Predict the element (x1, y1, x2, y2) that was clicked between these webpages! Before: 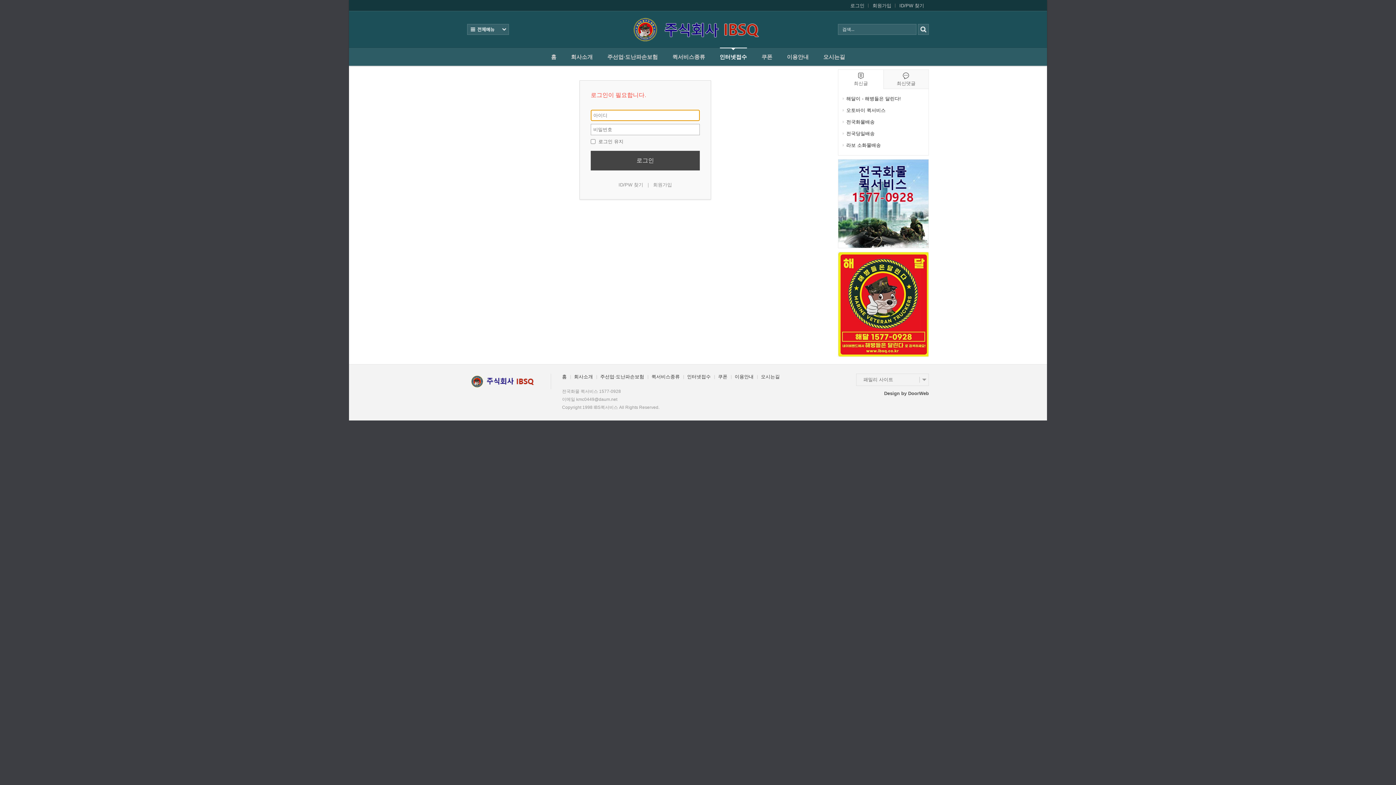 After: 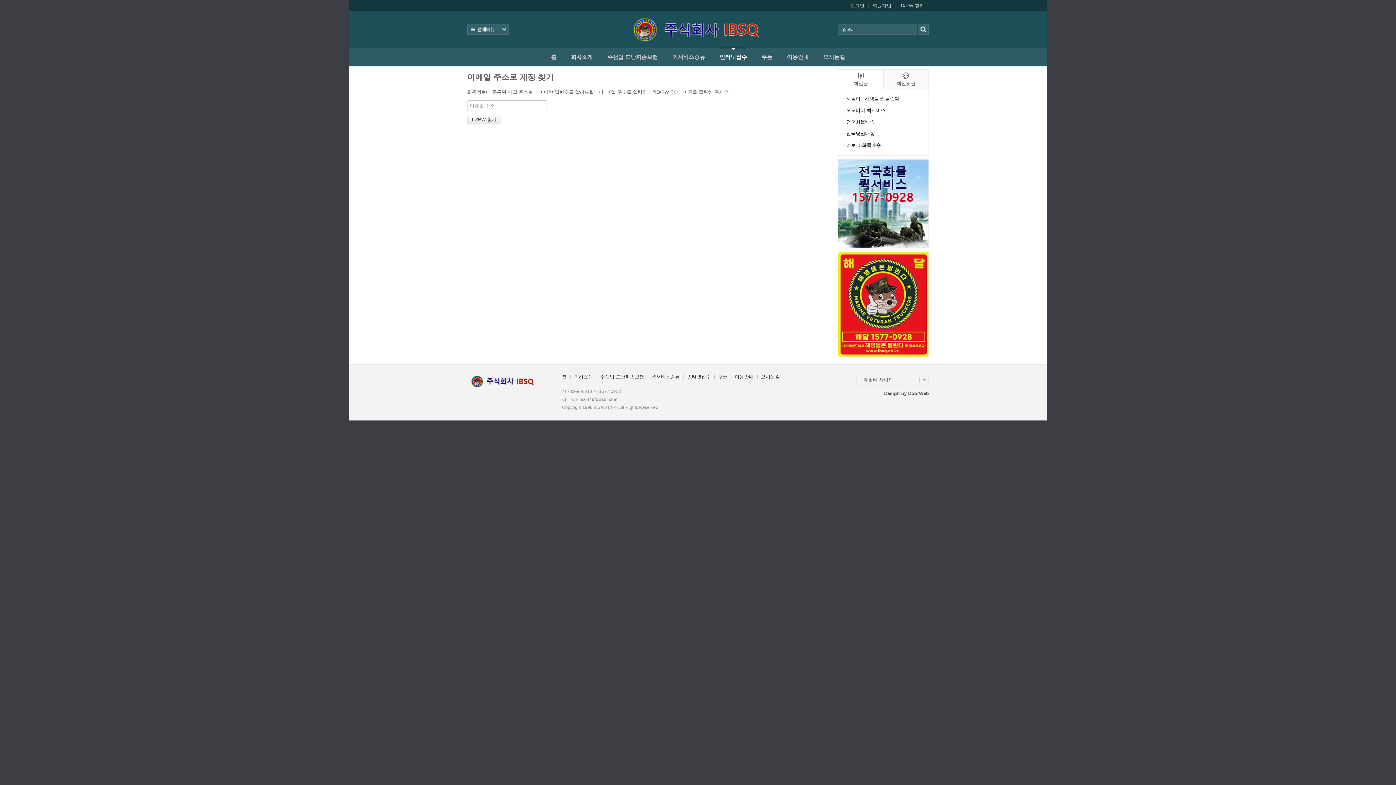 Action: bbox: (896, 2, 928, 9) label: ID/PW 찾기